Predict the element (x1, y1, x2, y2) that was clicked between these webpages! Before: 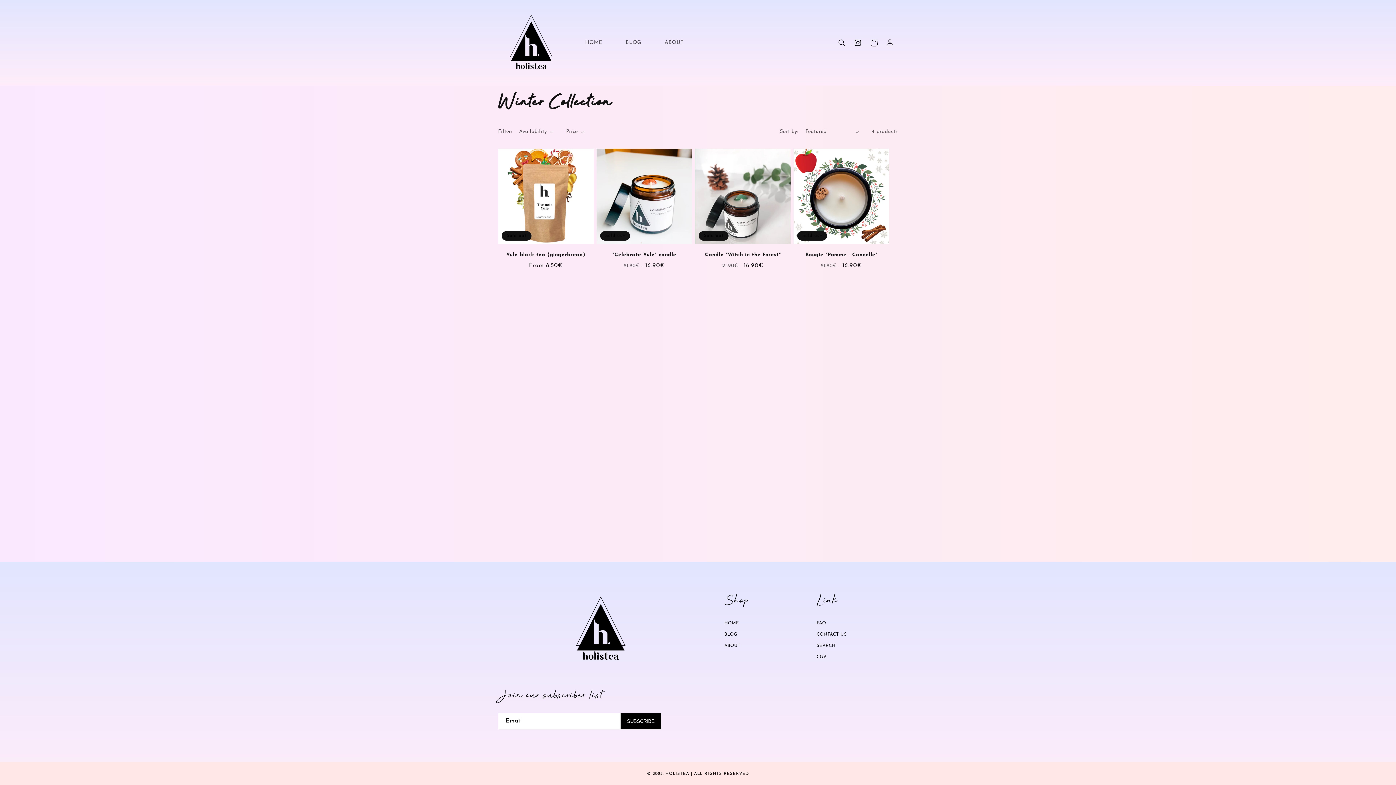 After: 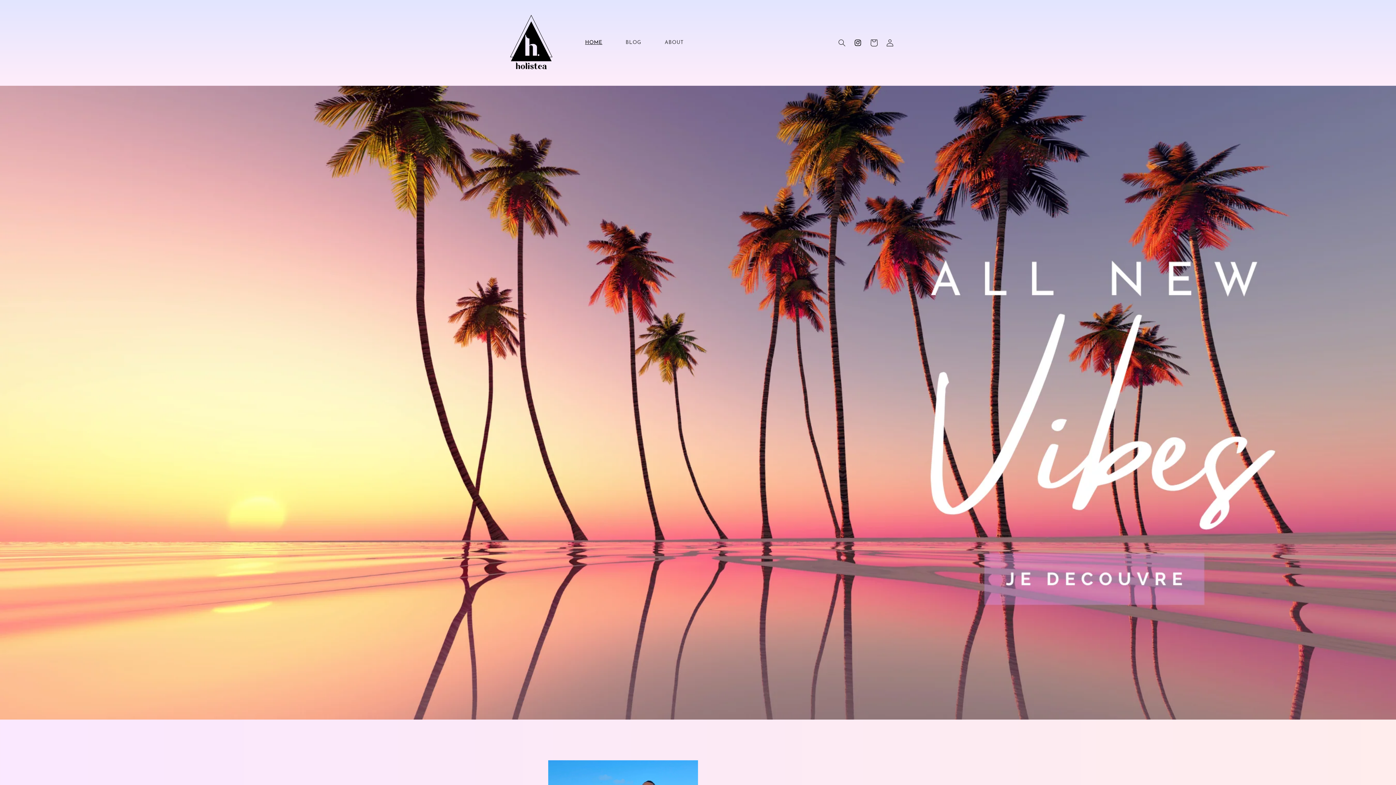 Action: label: HOME bbox: (580, 35, 606, 50)